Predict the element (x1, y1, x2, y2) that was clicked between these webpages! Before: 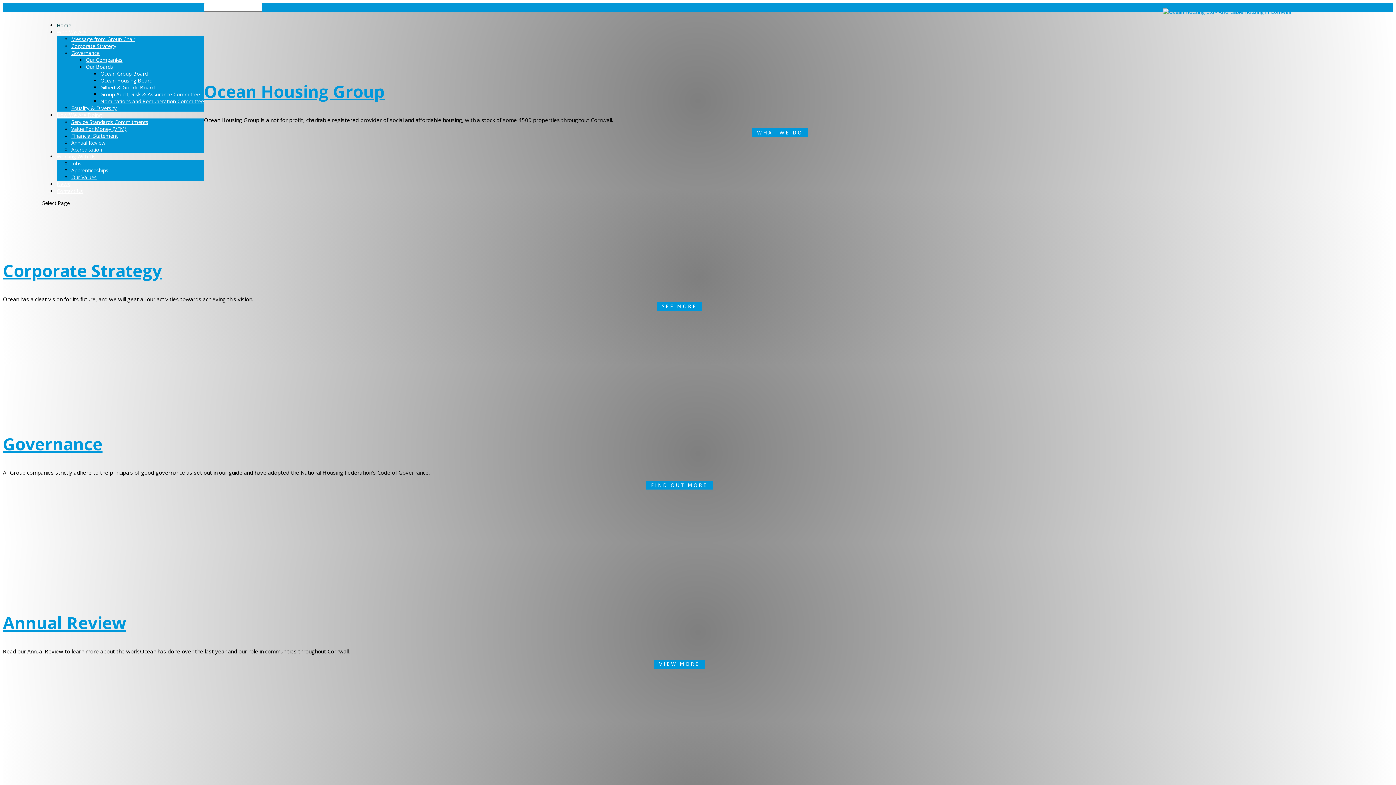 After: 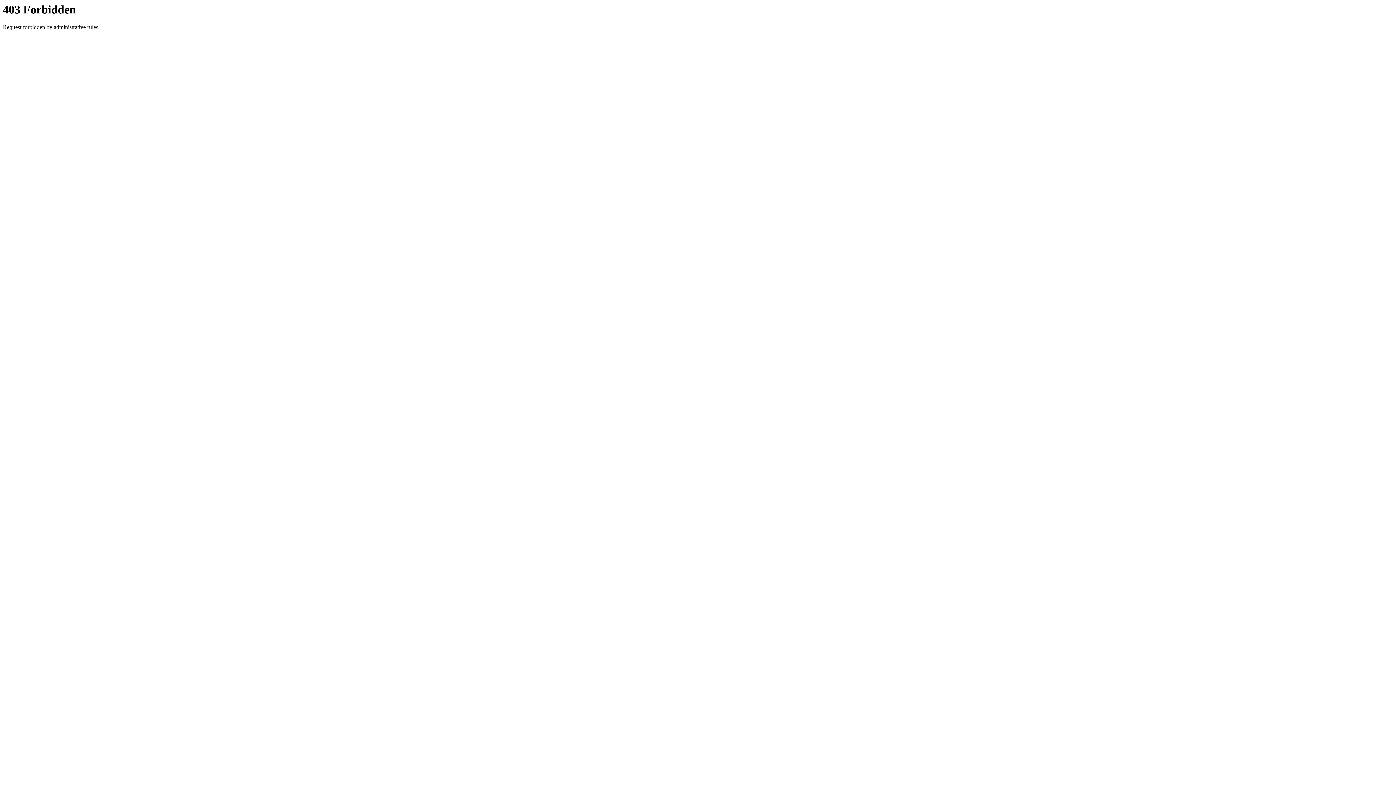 Action: bbox: (204, 80, 384, 102) label: Ocean Housing Group